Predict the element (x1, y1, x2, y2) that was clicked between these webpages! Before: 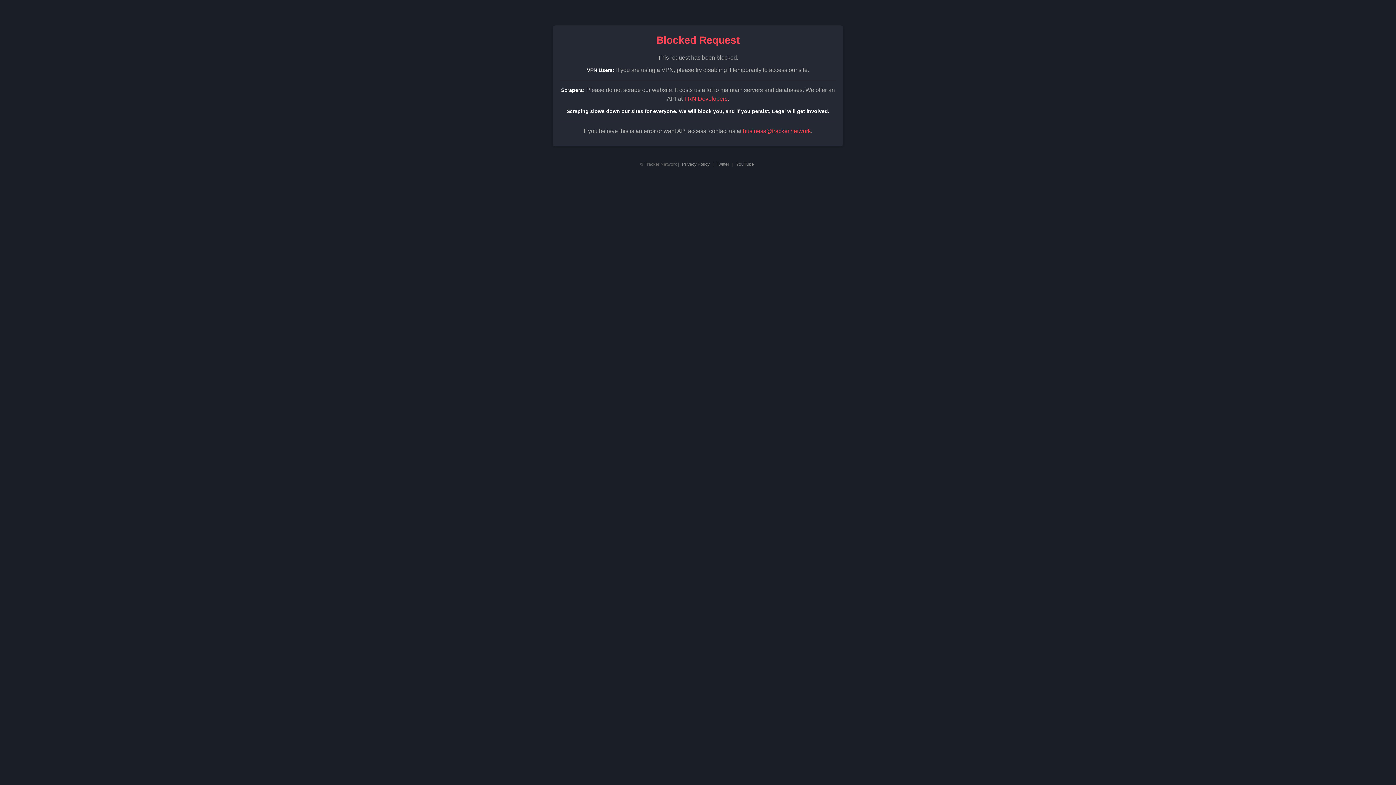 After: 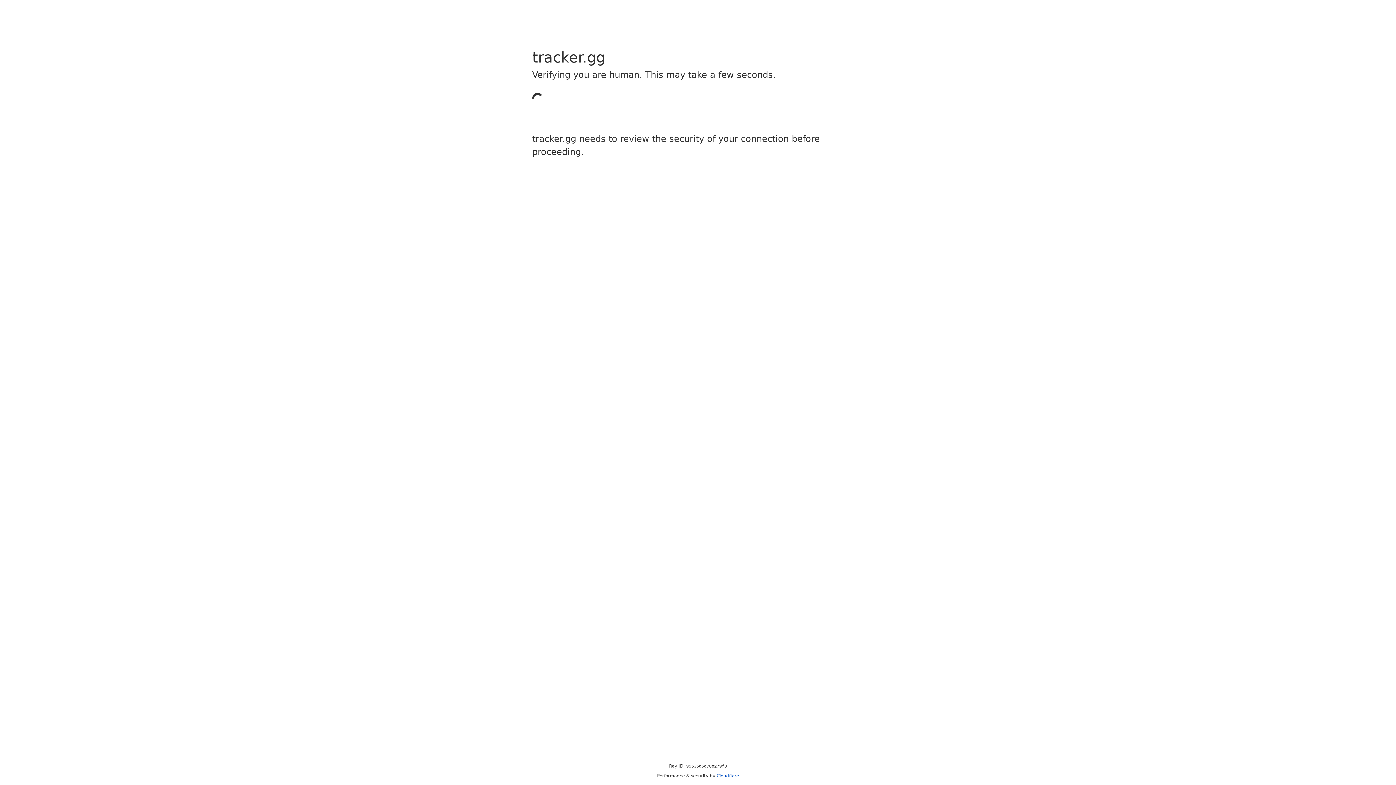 Action: label: TRN Developers bbox: (684, 95, 727, 101)